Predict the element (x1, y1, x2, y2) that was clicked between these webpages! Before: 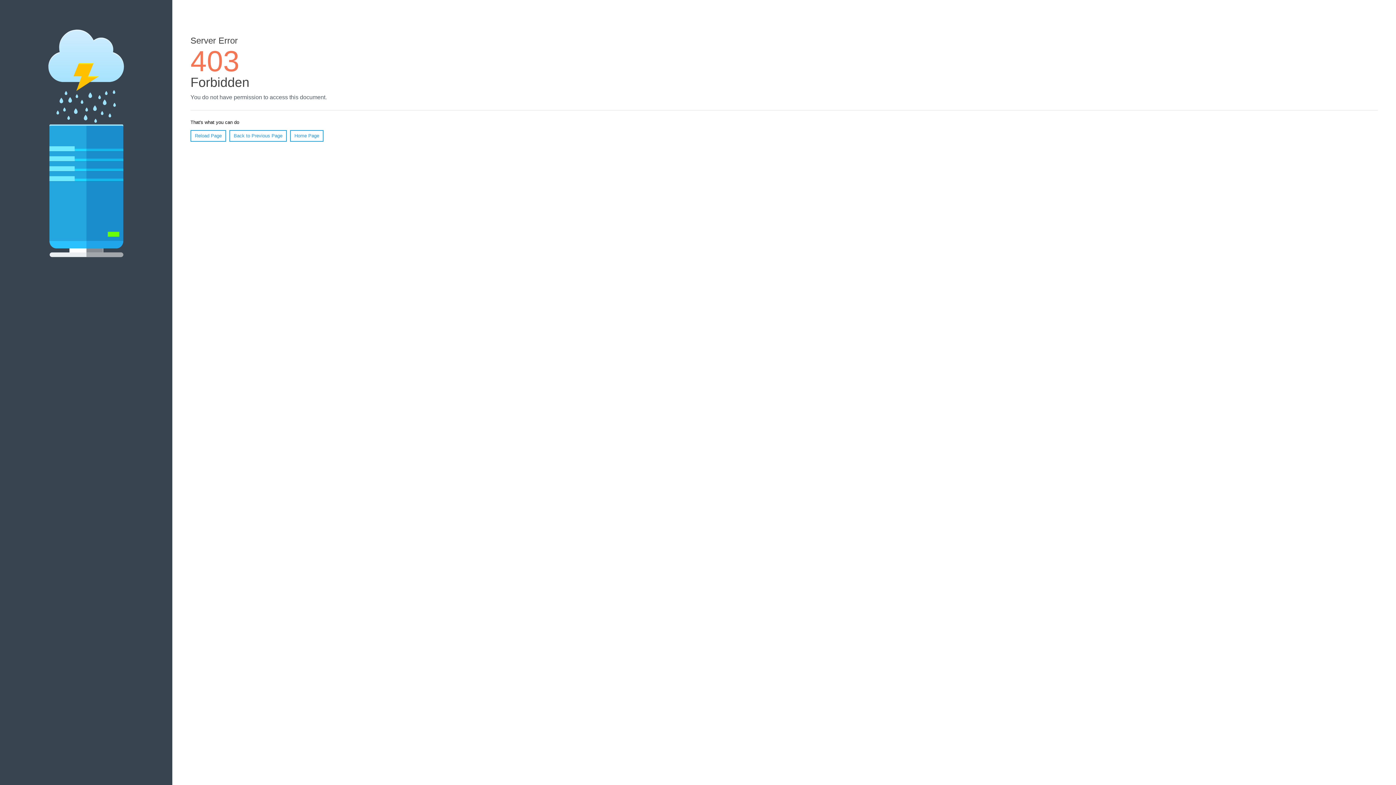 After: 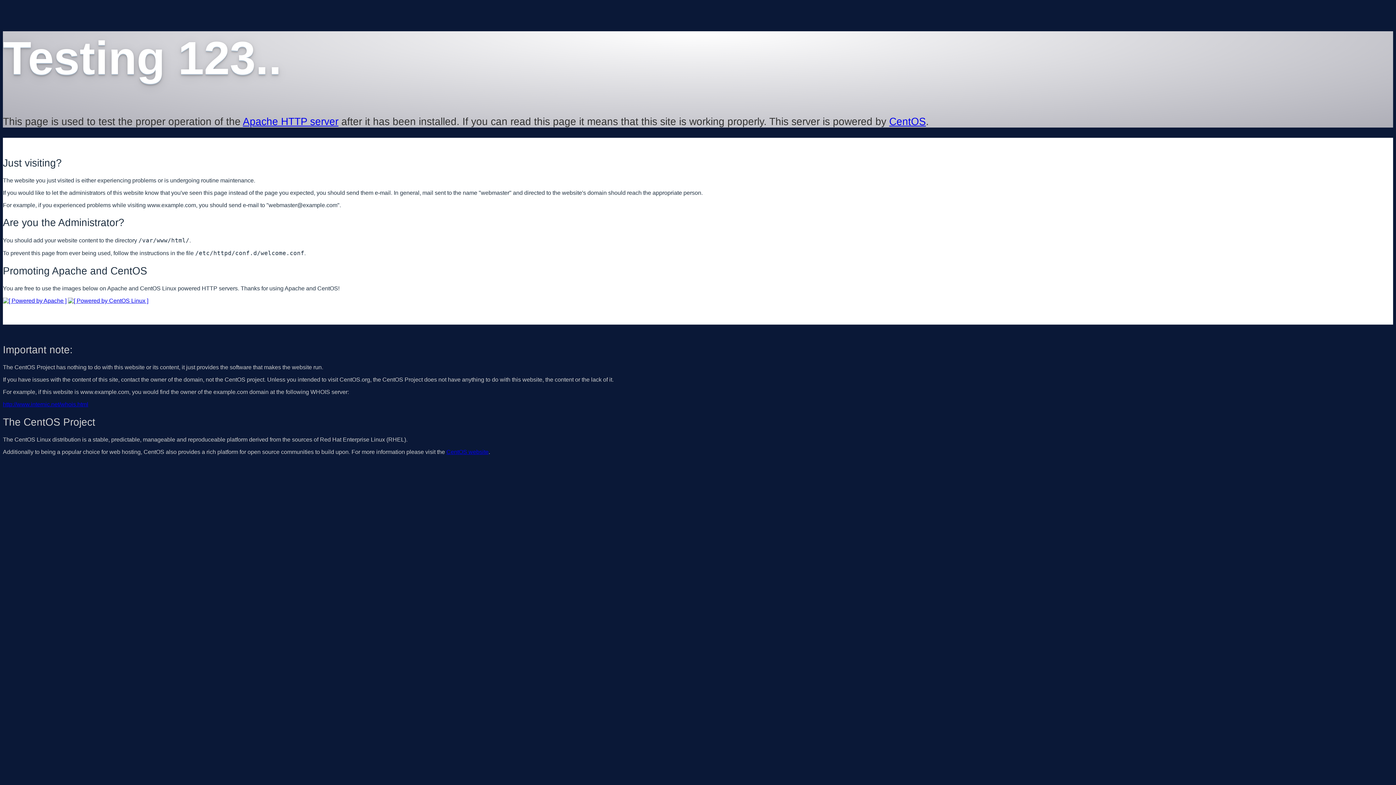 Action: label: Home Page bbox: (290, 130, 323, 141)